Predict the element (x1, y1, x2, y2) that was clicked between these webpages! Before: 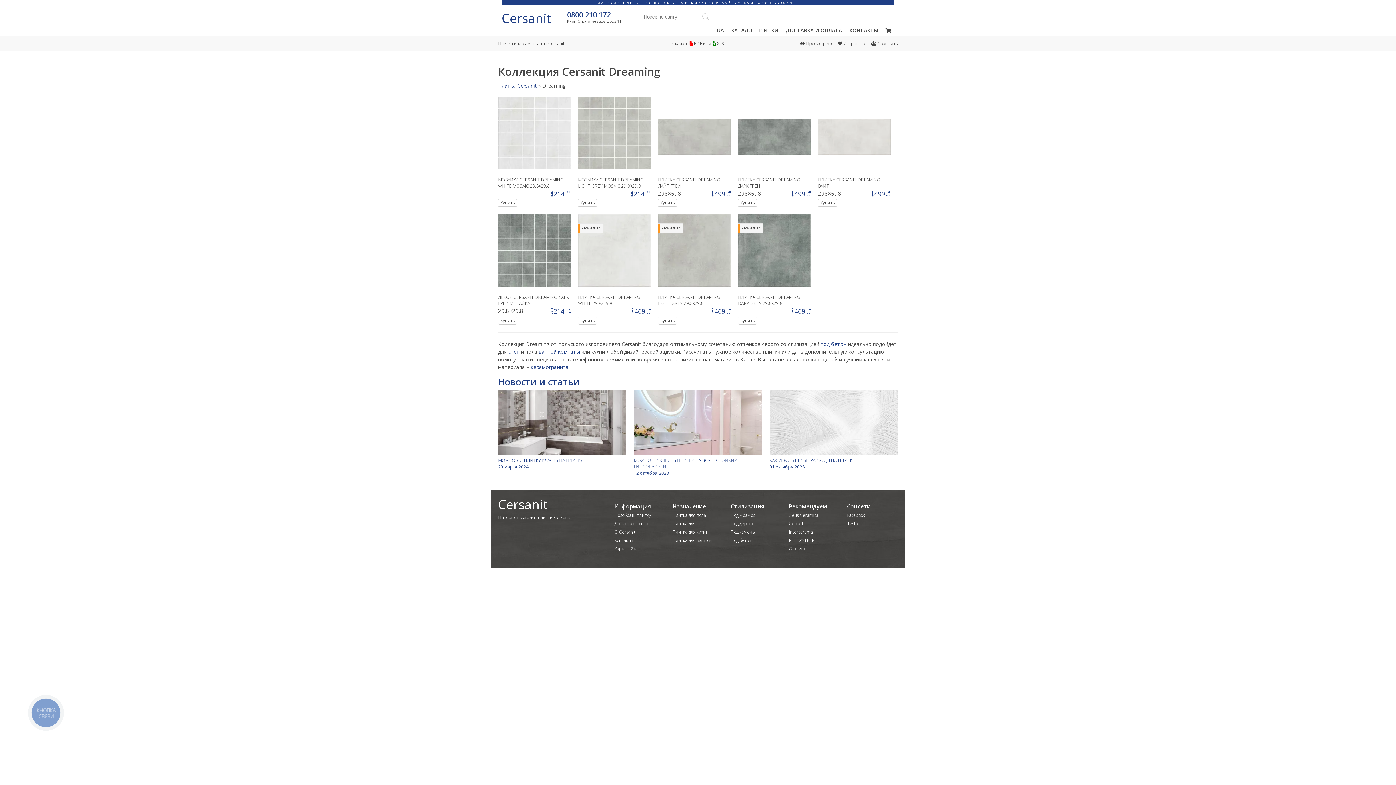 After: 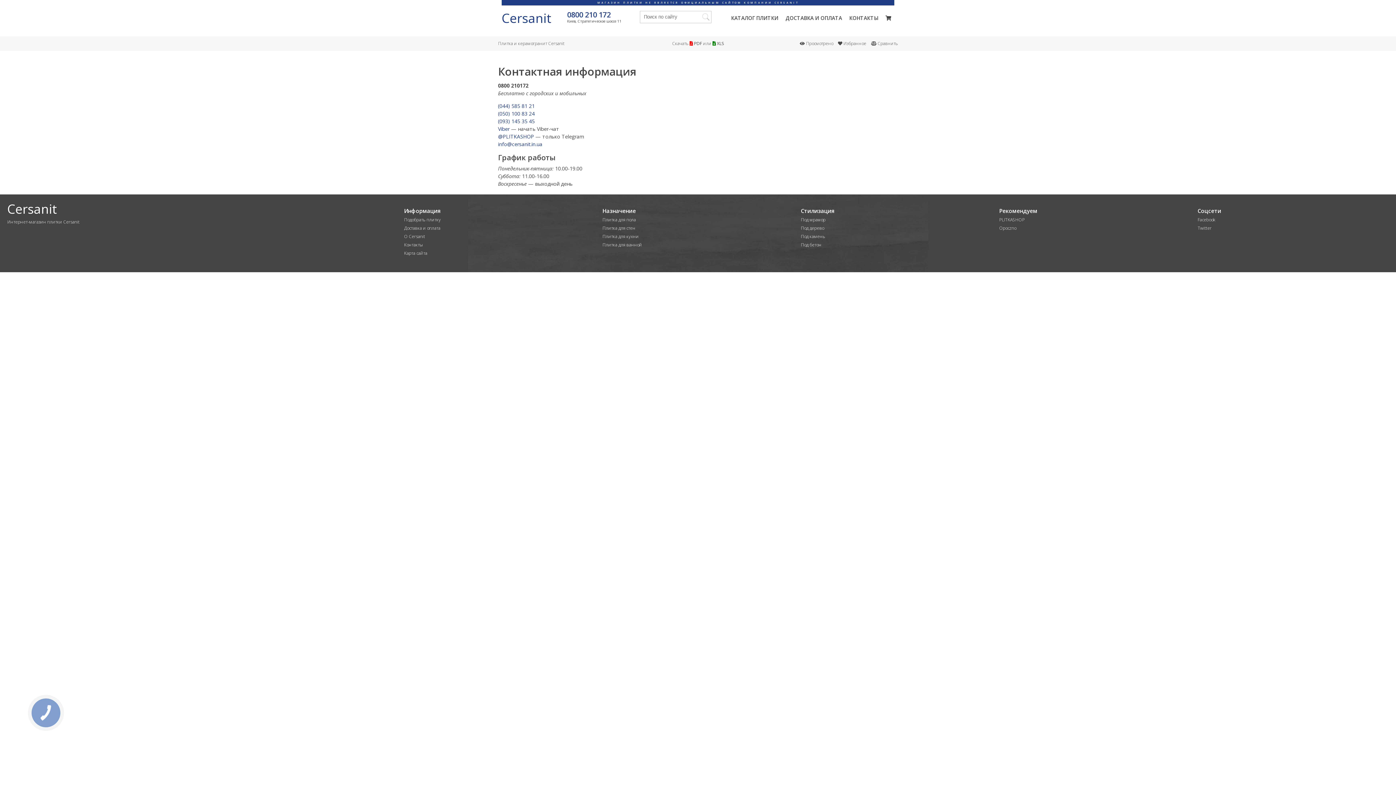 Action: label: КОНТАКТЫ bbox: (849, 26, 878, 33)